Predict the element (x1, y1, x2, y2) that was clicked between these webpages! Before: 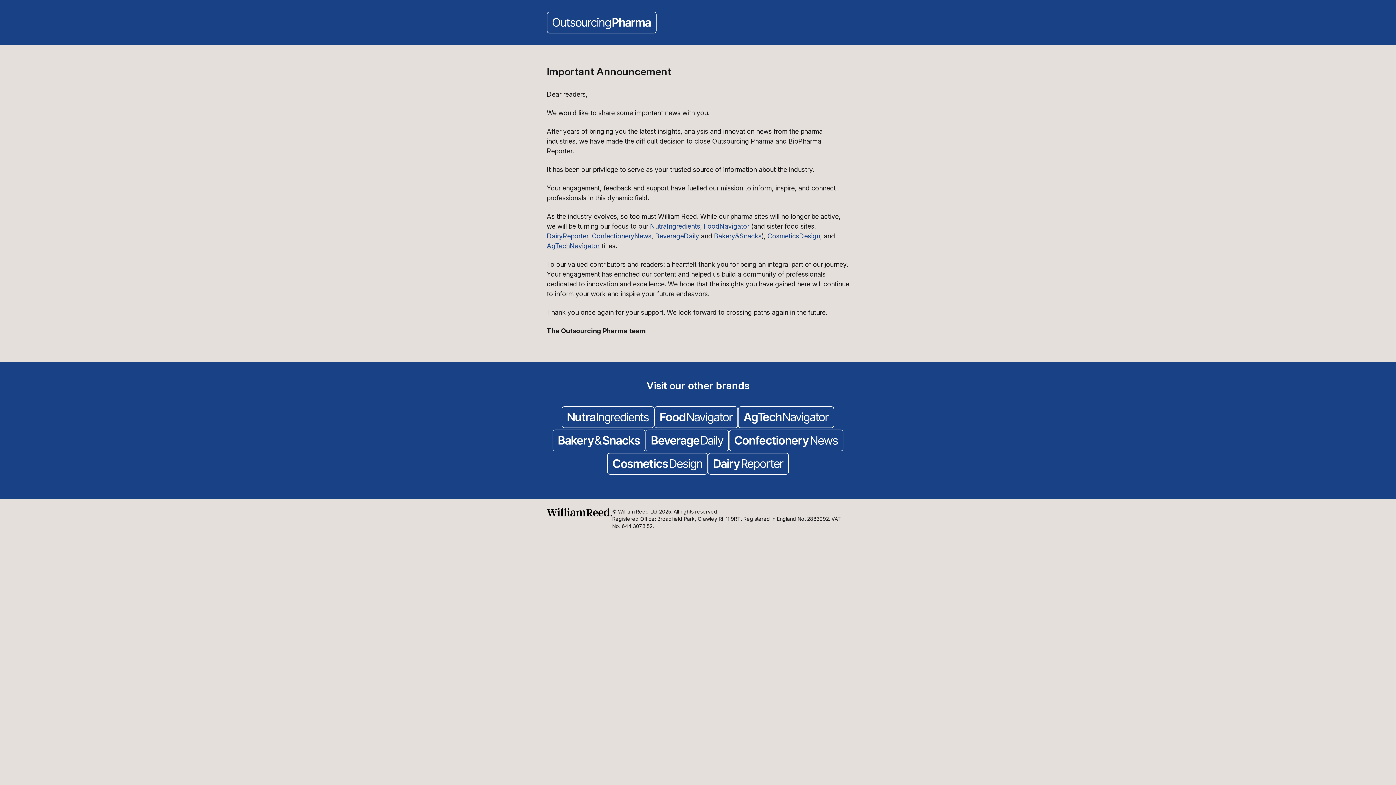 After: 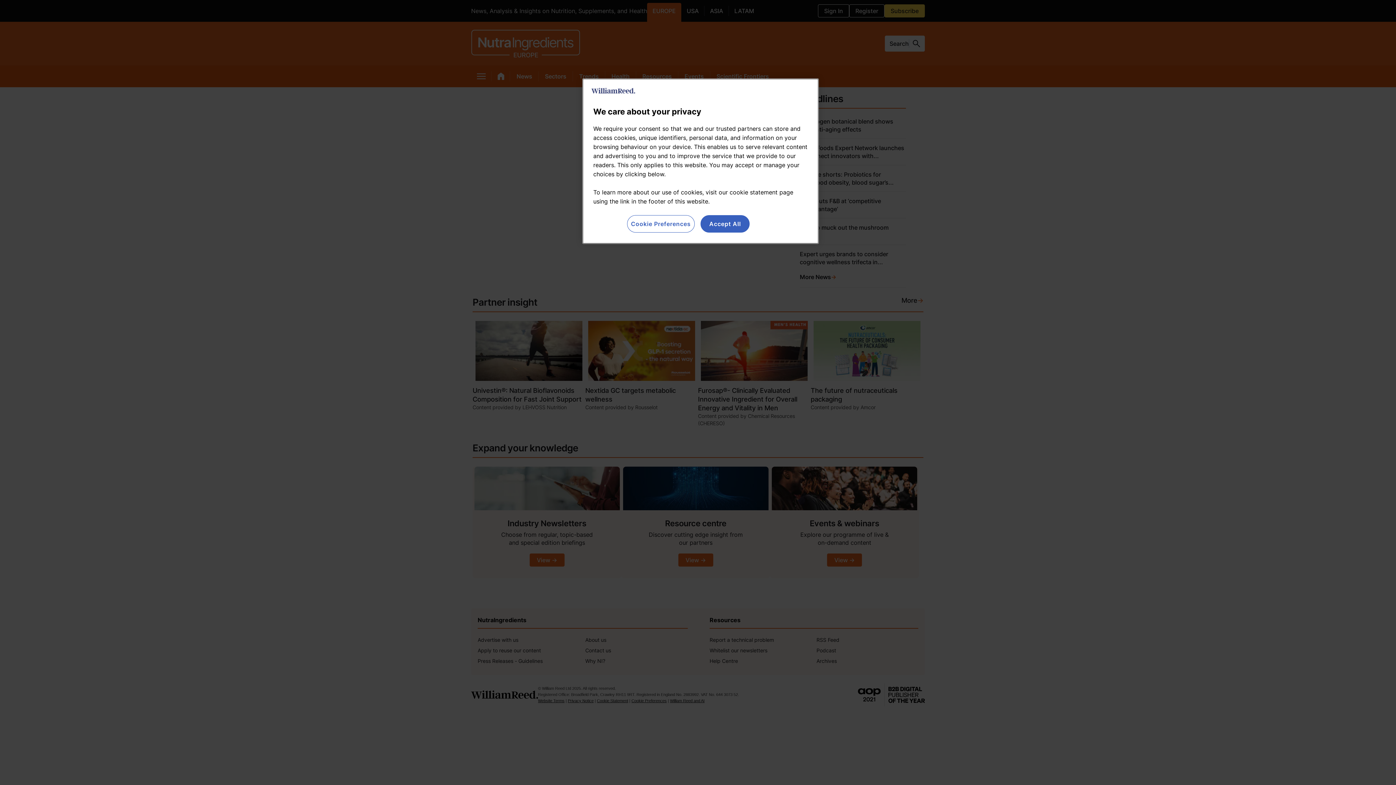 Action: bbox: (561, 406, 654, 429)